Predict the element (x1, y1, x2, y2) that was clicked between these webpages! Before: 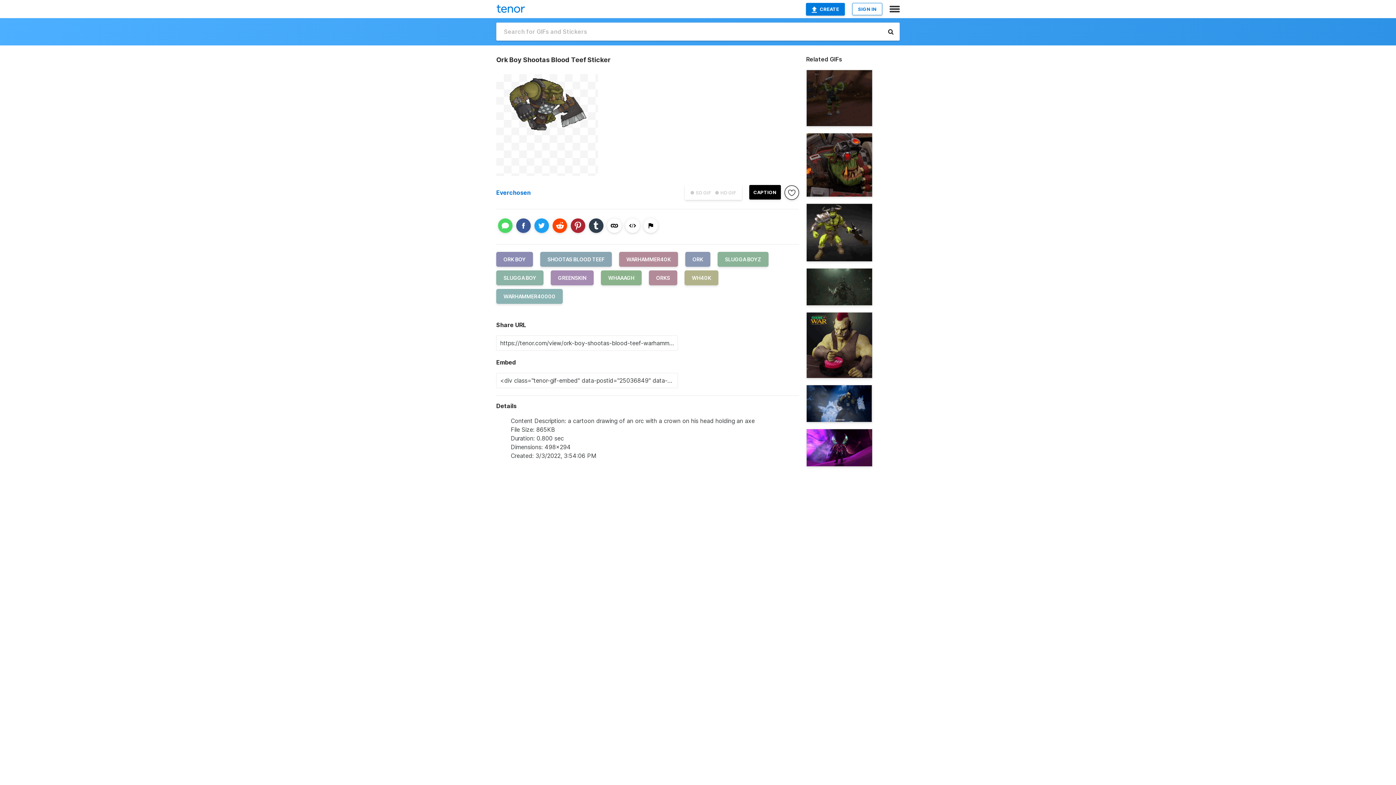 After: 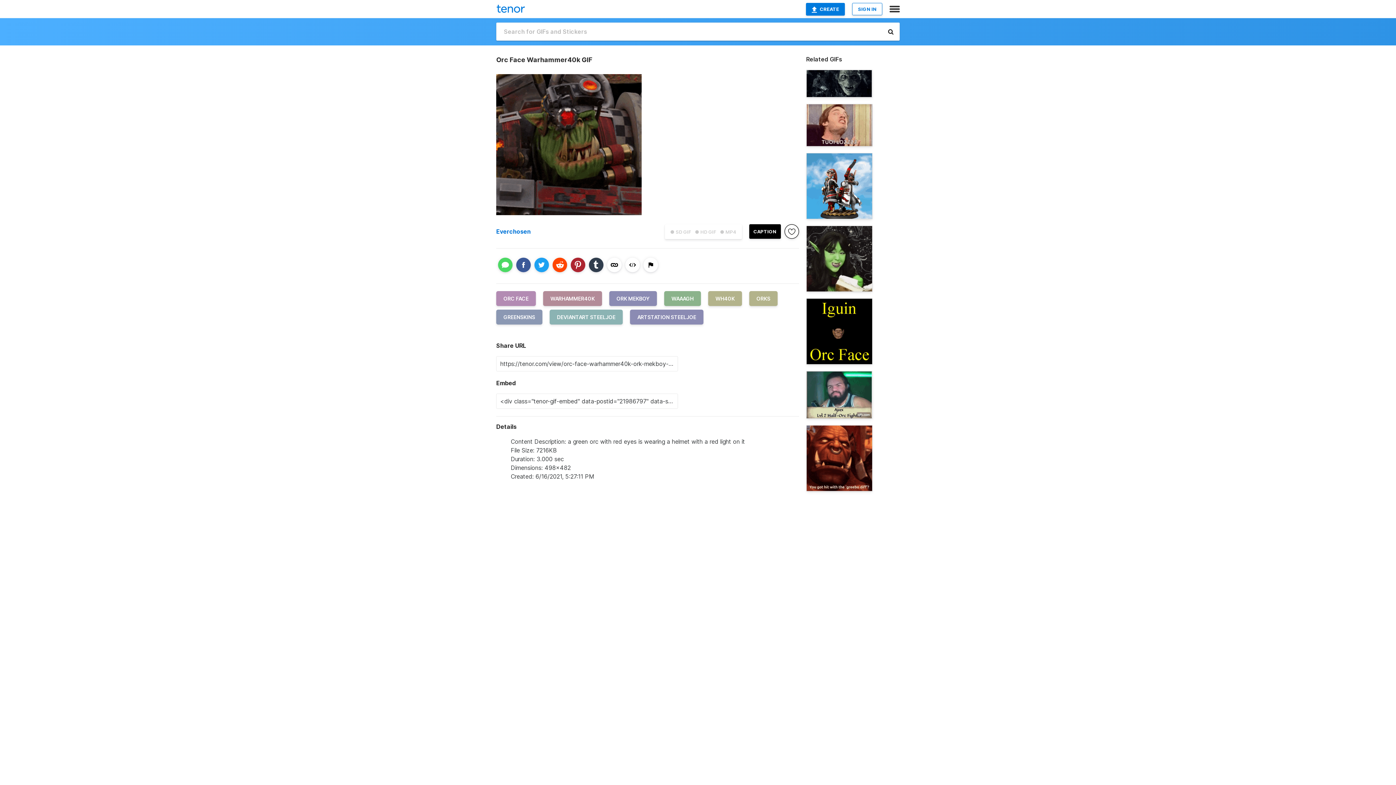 Action: bbox: (806, 133, 872, 197)